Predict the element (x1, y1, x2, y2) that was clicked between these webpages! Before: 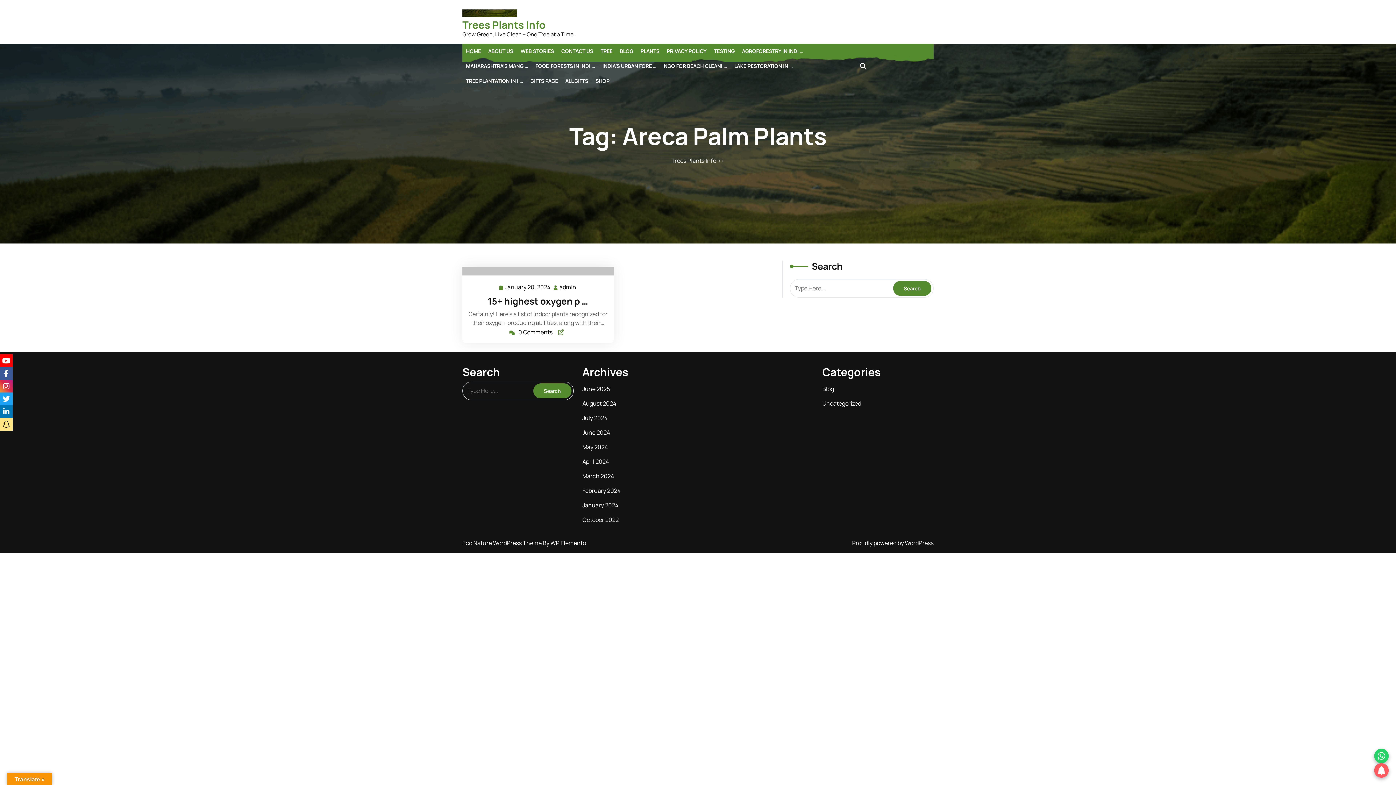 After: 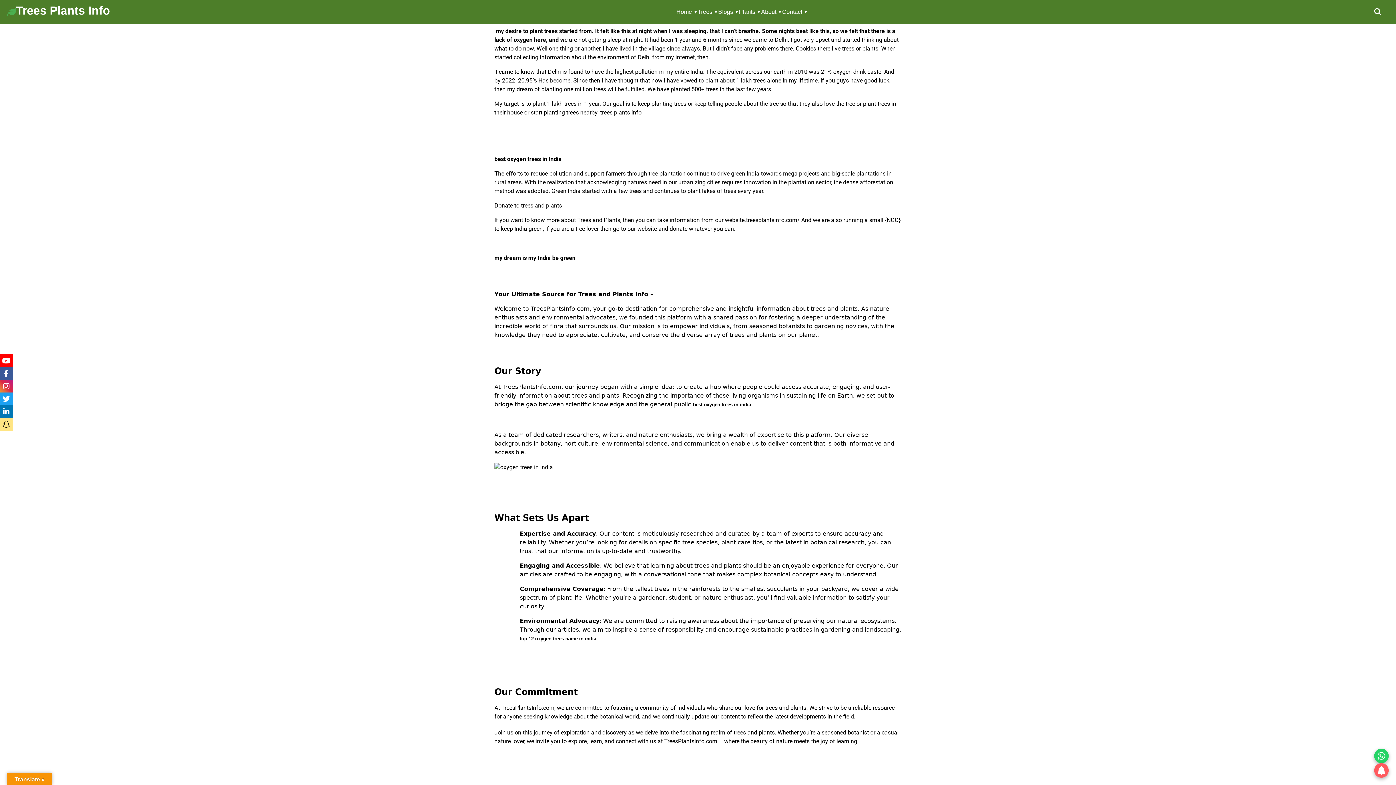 Action: bbox: (484, 43, 517, 58) label: ABOUT US